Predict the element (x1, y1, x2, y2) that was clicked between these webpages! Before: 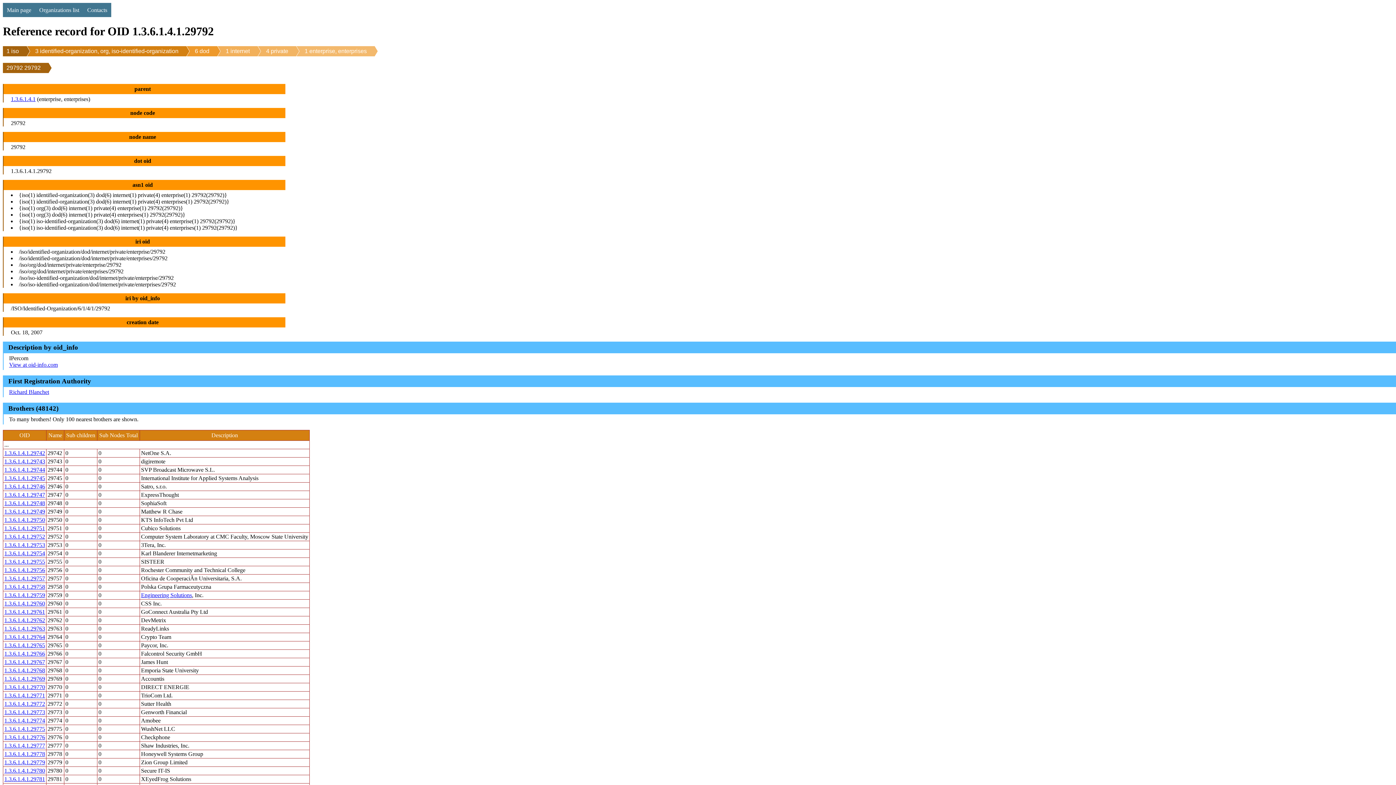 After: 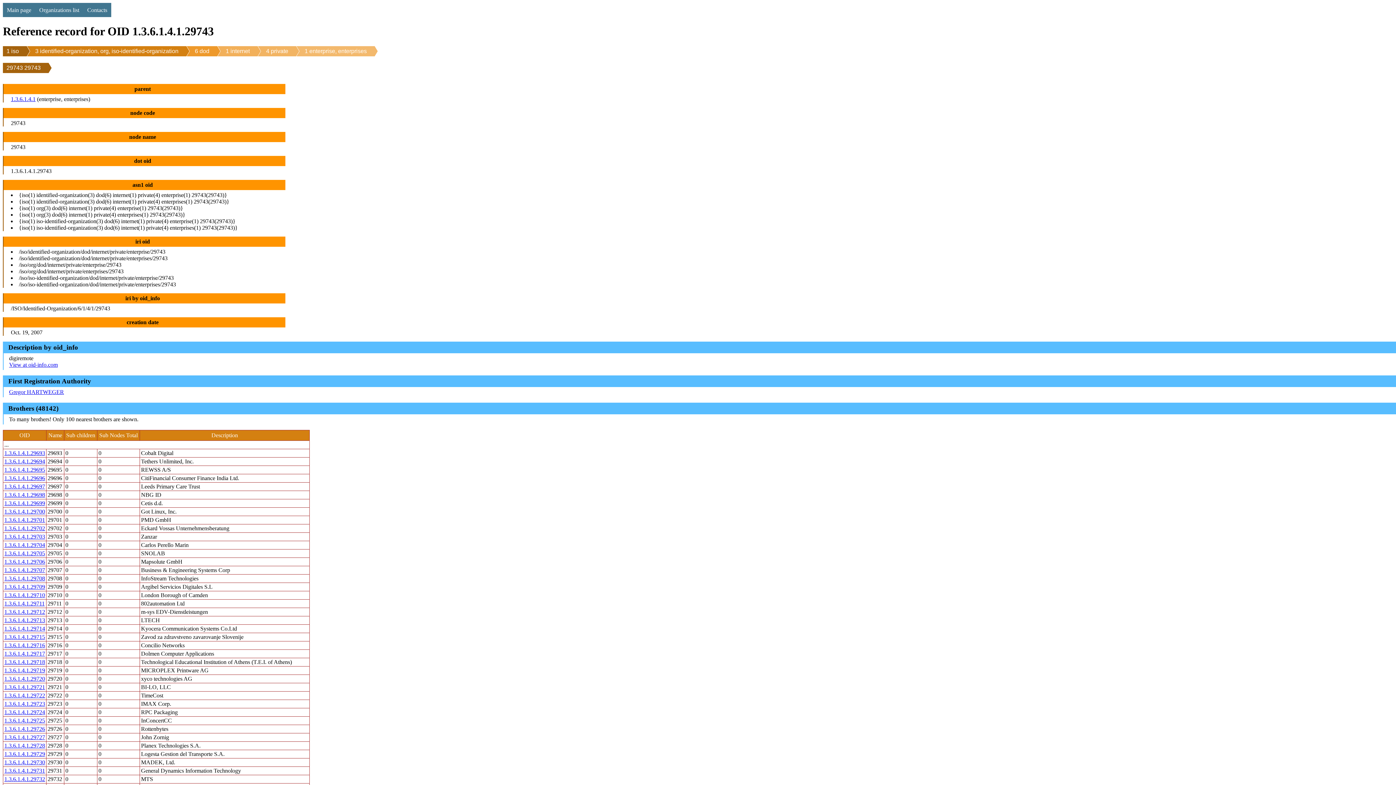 Action: bbox: (4, 458, 45, 464) label: 1.3.6.1.4.1.29743